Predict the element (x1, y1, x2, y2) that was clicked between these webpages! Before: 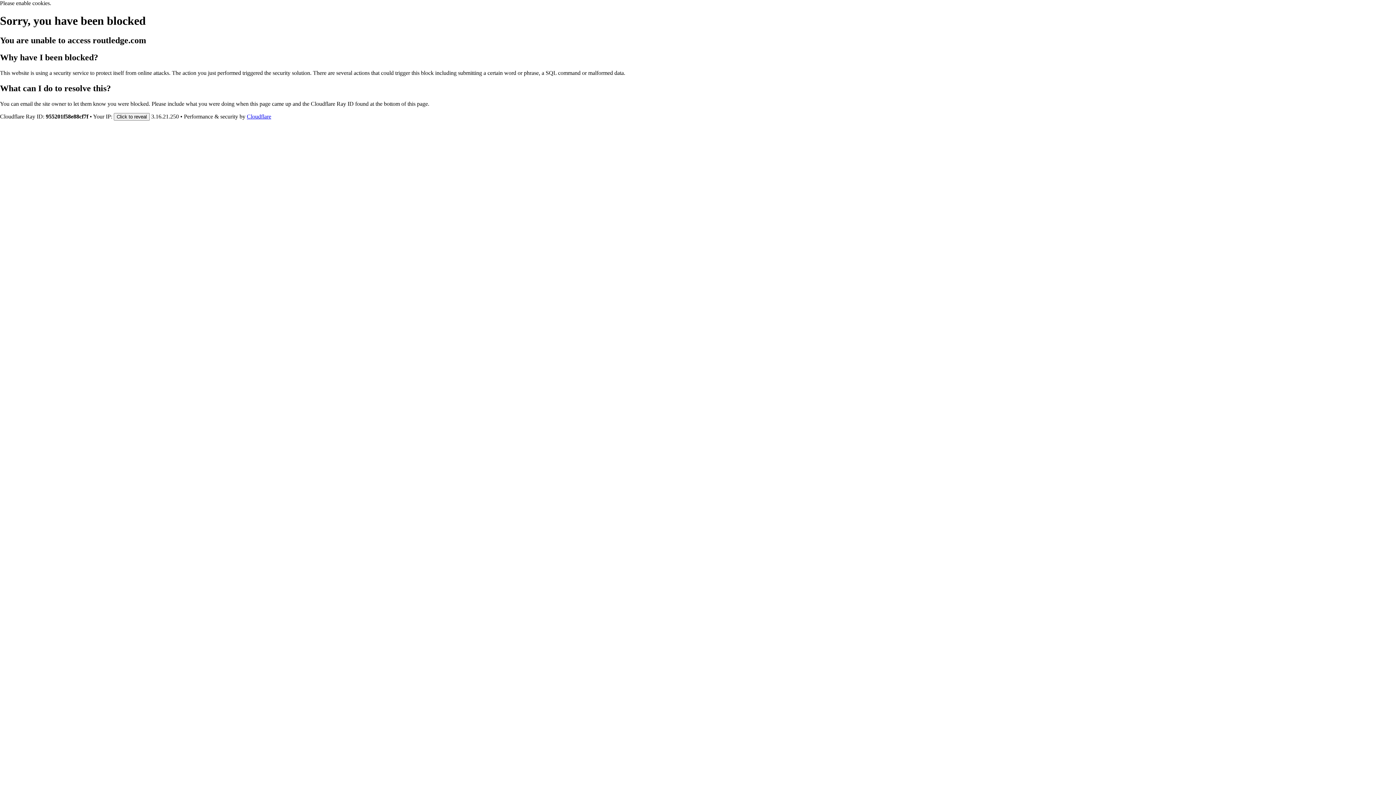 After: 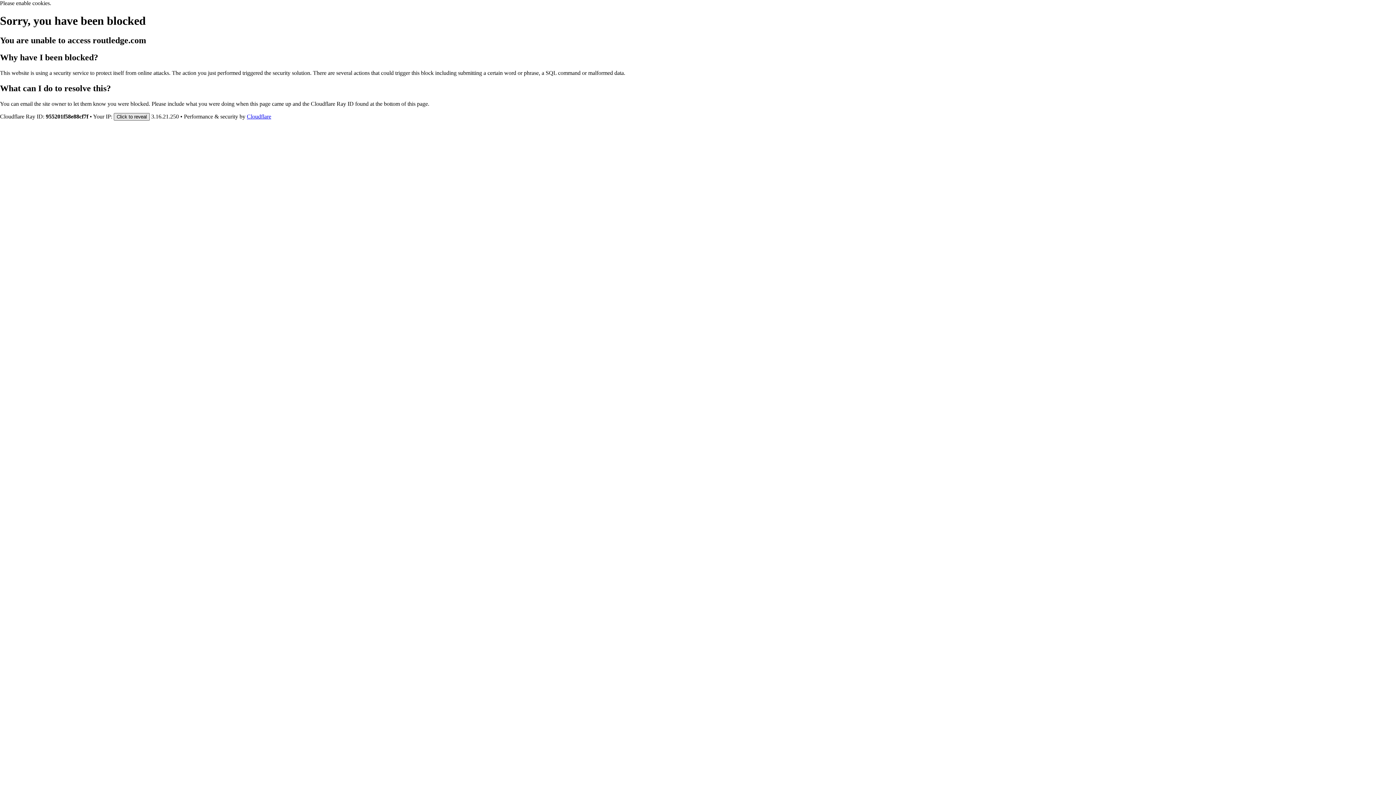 Action: bbox: (113, 112, 149, 120) label: Click to reveal